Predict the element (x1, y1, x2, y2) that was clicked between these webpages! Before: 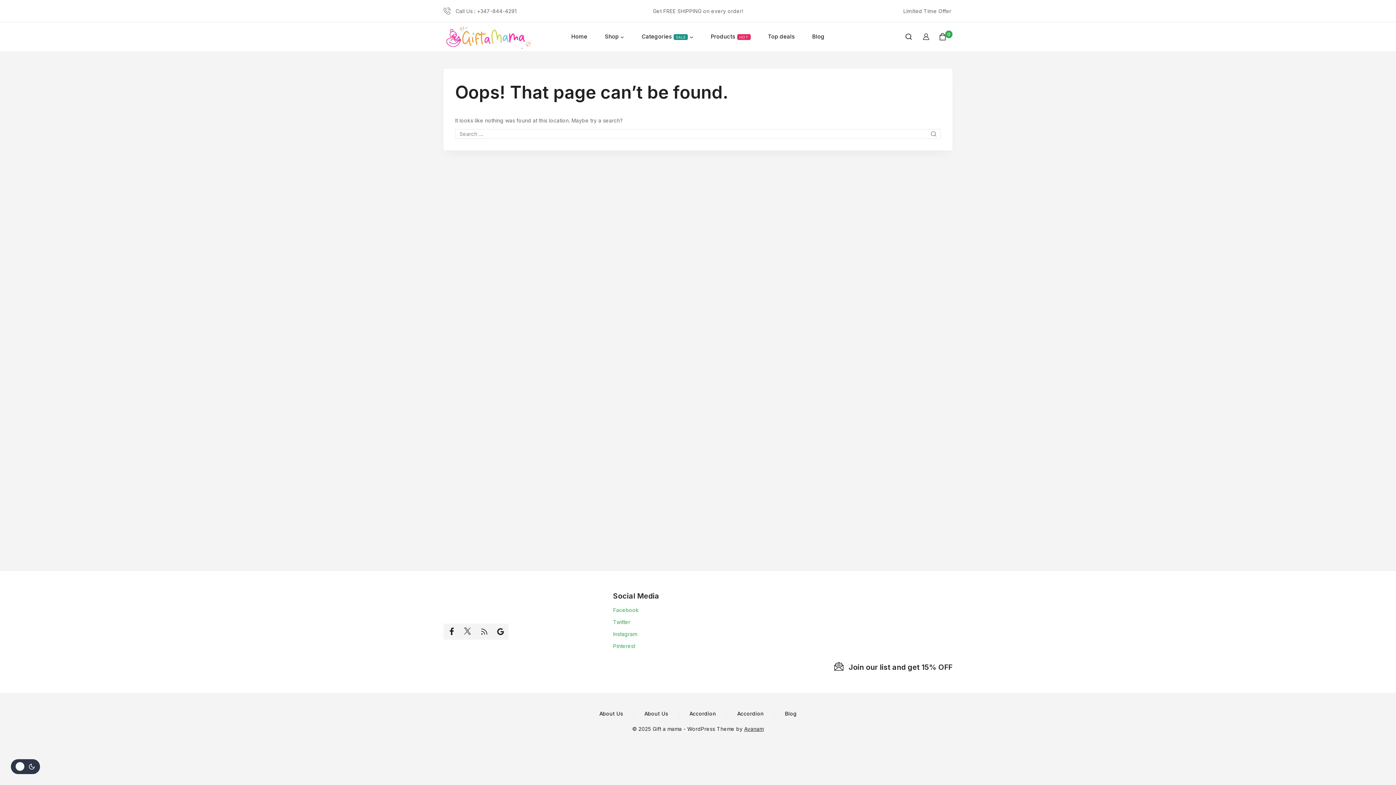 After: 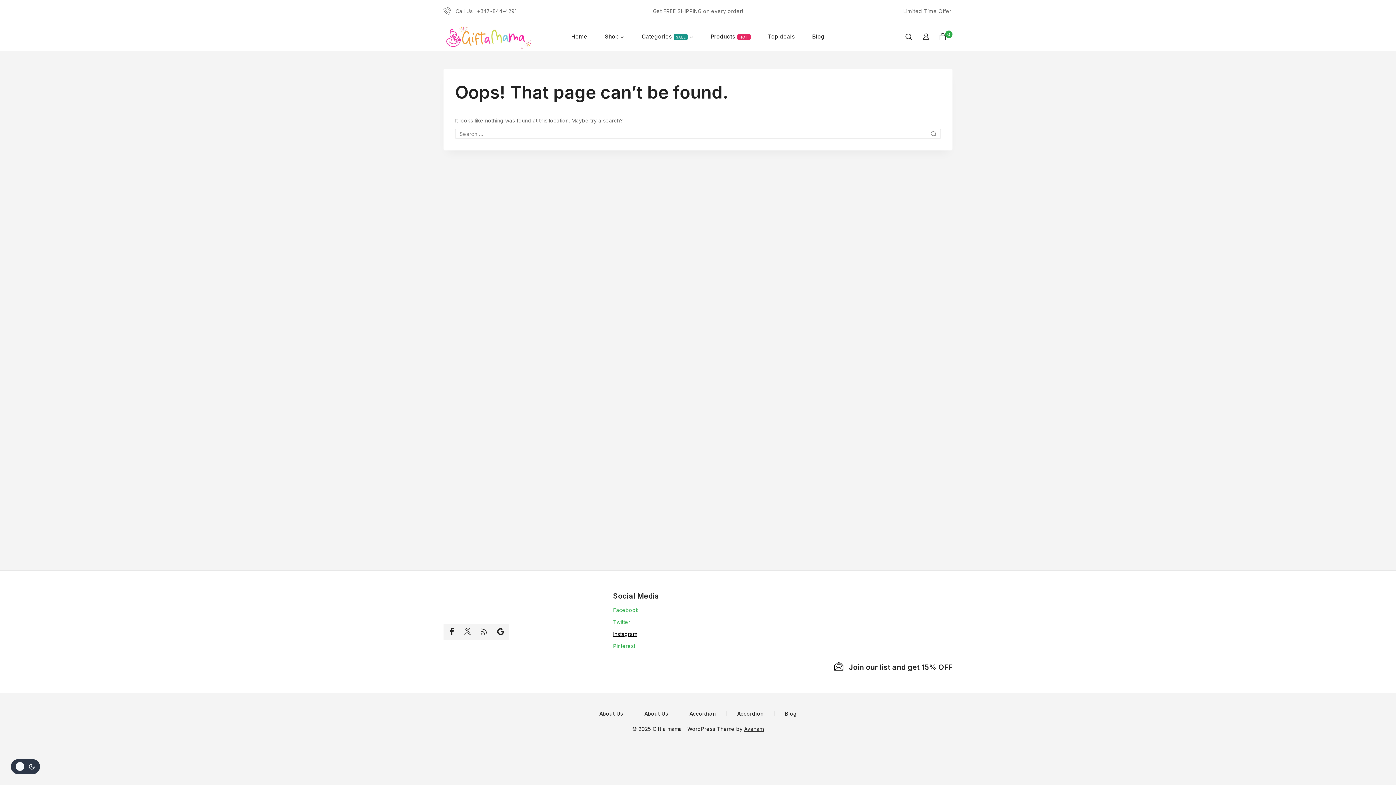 Action: label: Instagram bbox: (613, 629, 952, 639)